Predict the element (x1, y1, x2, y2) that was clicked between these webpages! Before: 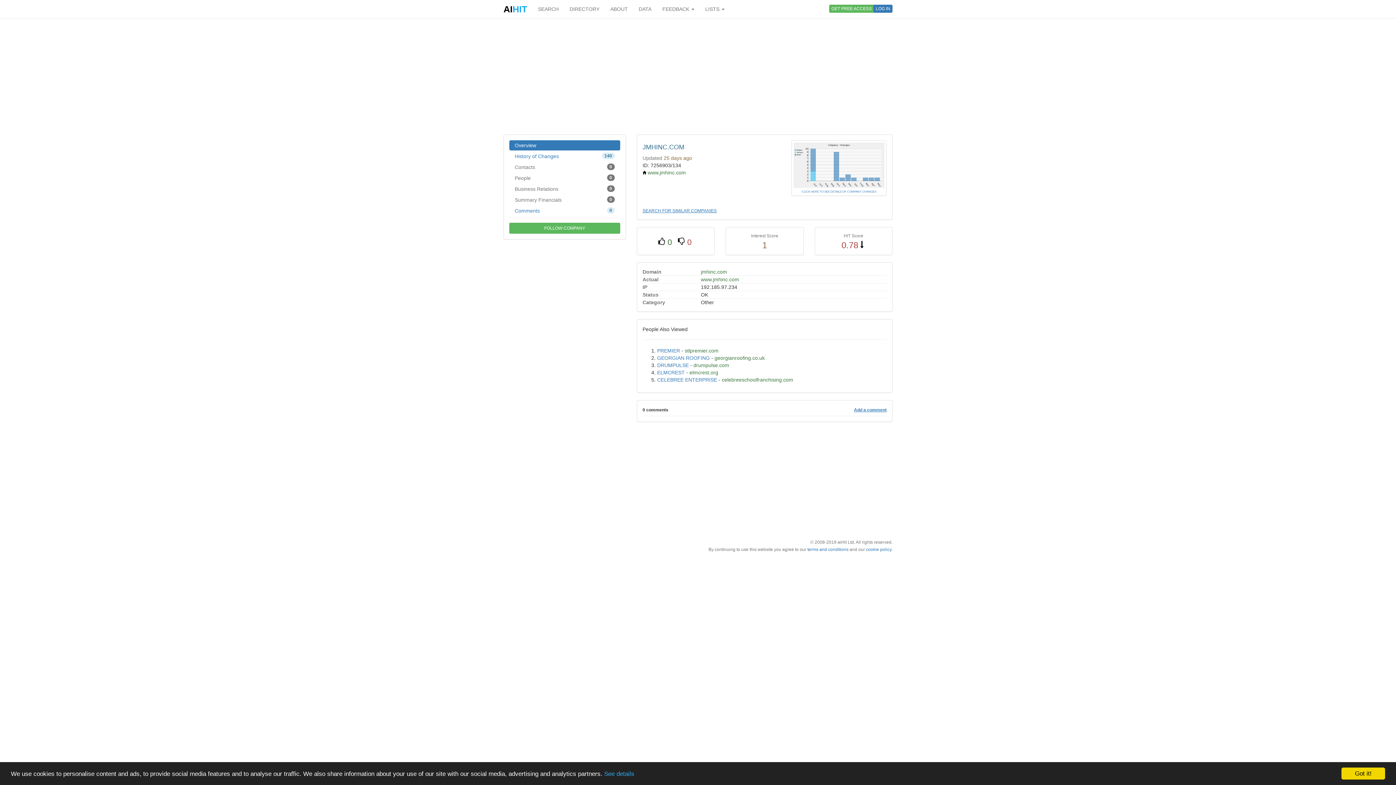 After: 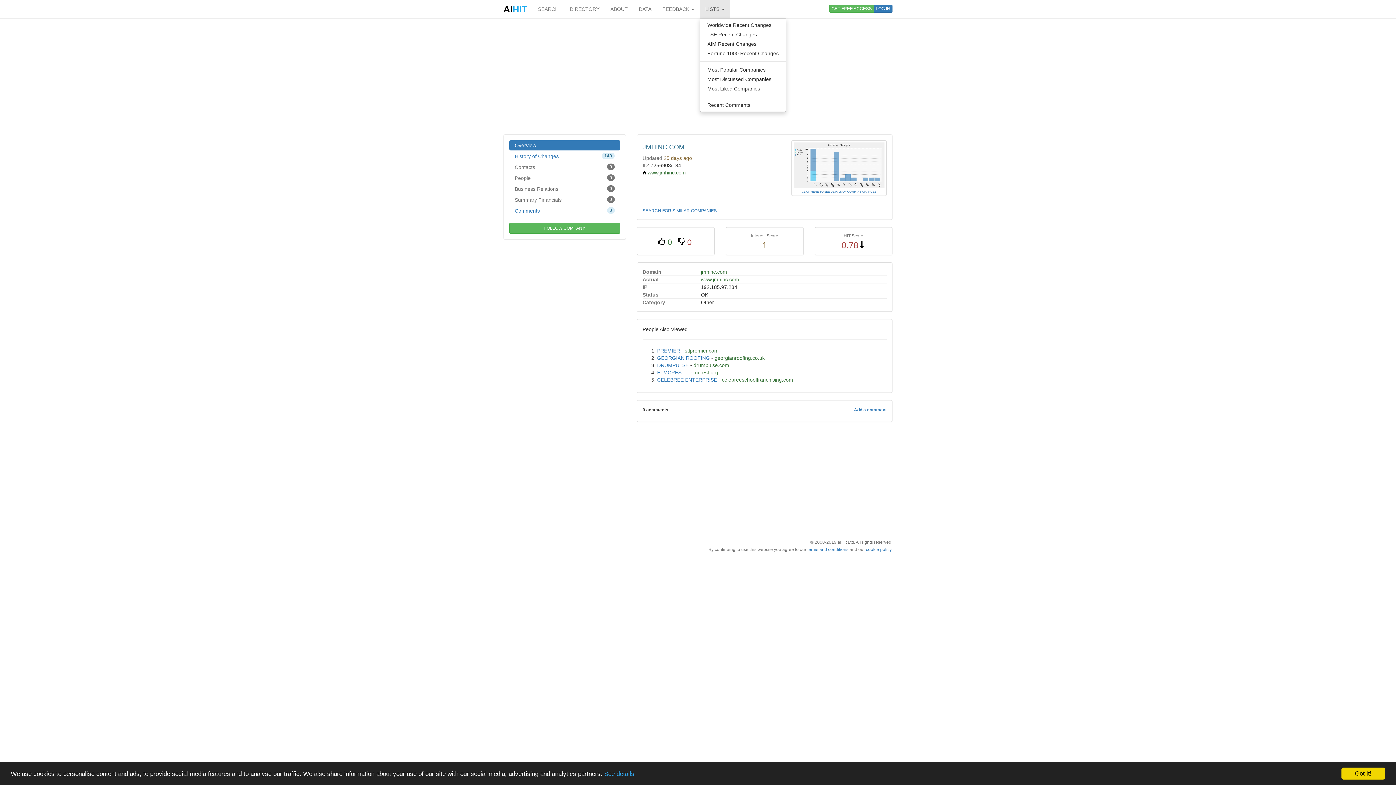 Action: label: LISTS  bbox: (700, 0, 730, 18)